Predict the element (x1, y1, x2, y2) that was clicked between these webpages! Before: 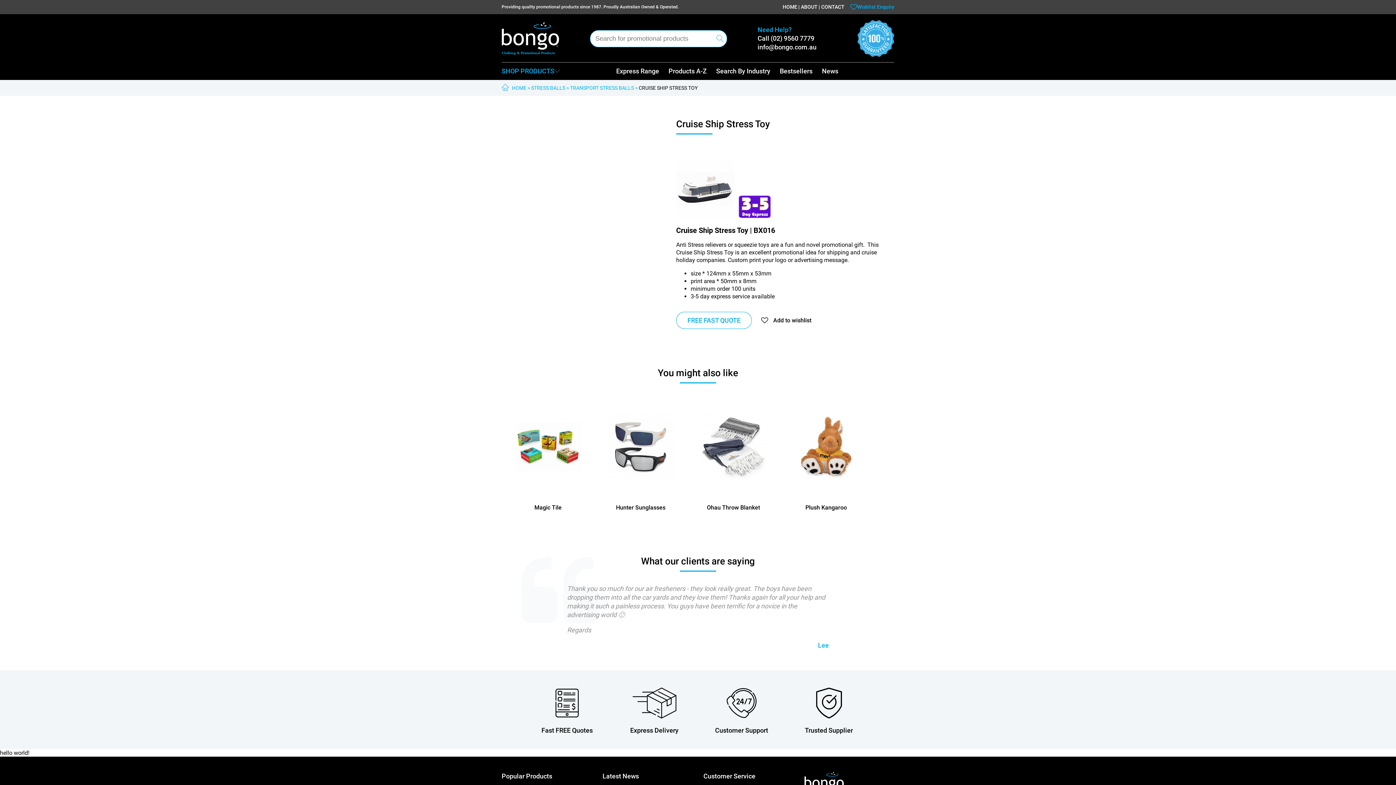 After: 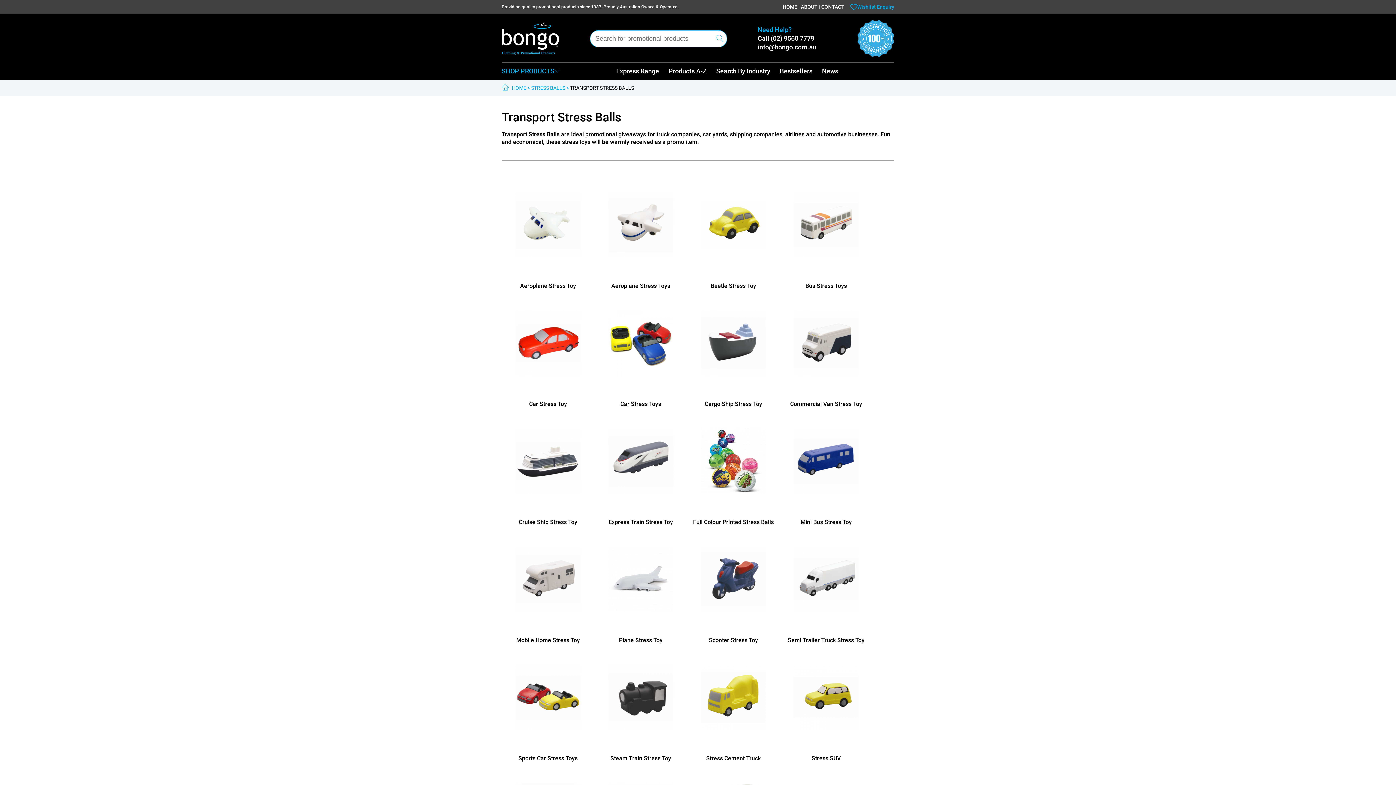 Action: bbox: (570, 84, 634, 90) label: TRANSPORT STRESS BALLS